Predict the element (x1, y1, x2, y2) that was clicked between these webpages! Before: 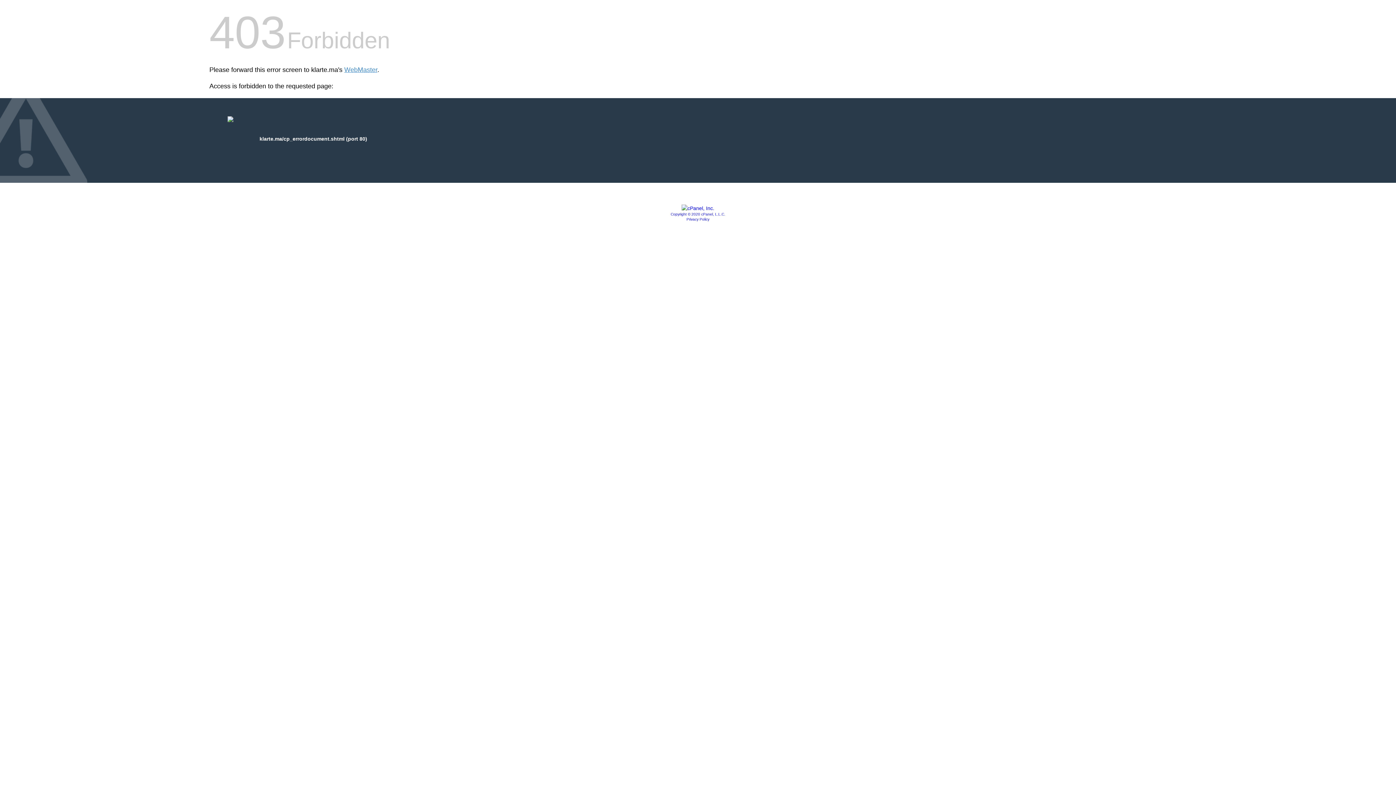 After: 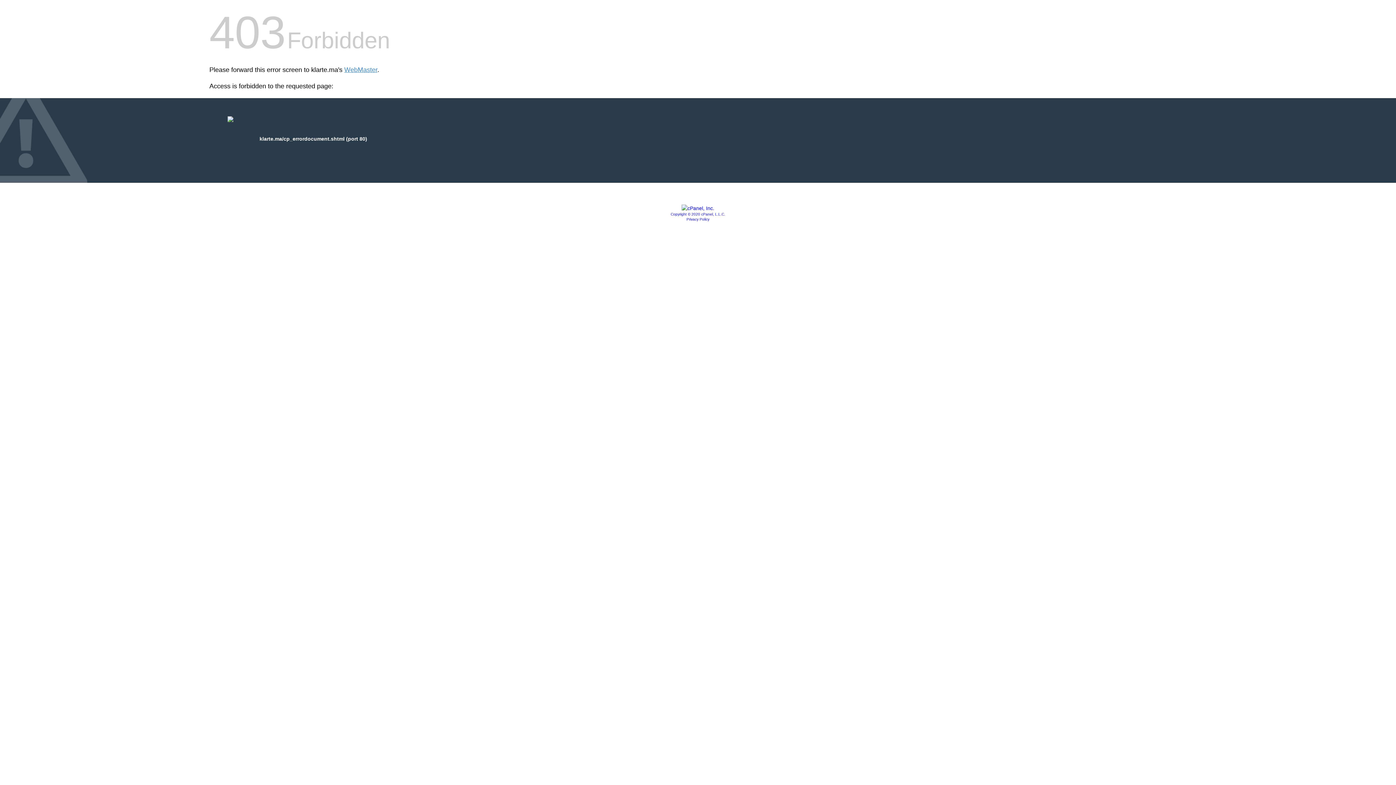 Action: bbox: (681, 205, 714, 211)